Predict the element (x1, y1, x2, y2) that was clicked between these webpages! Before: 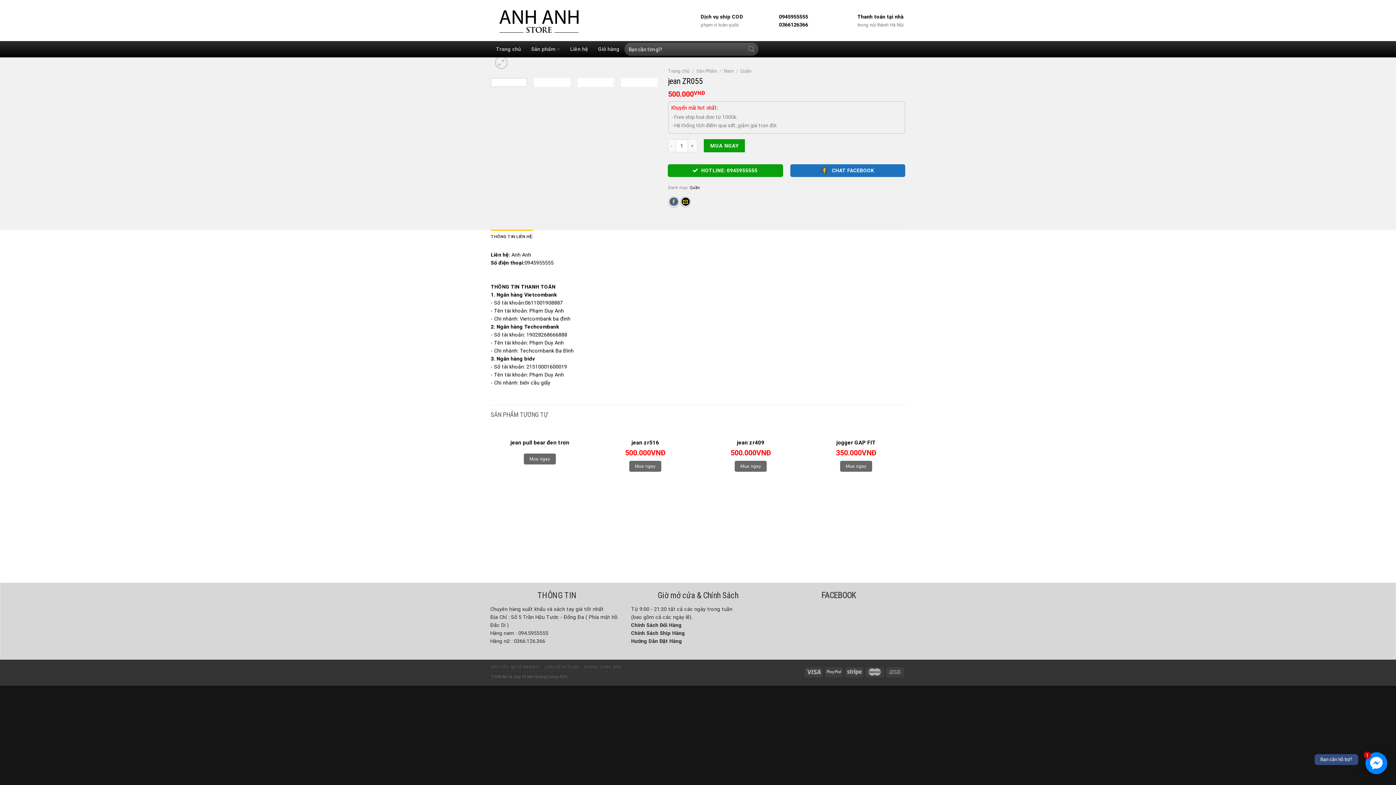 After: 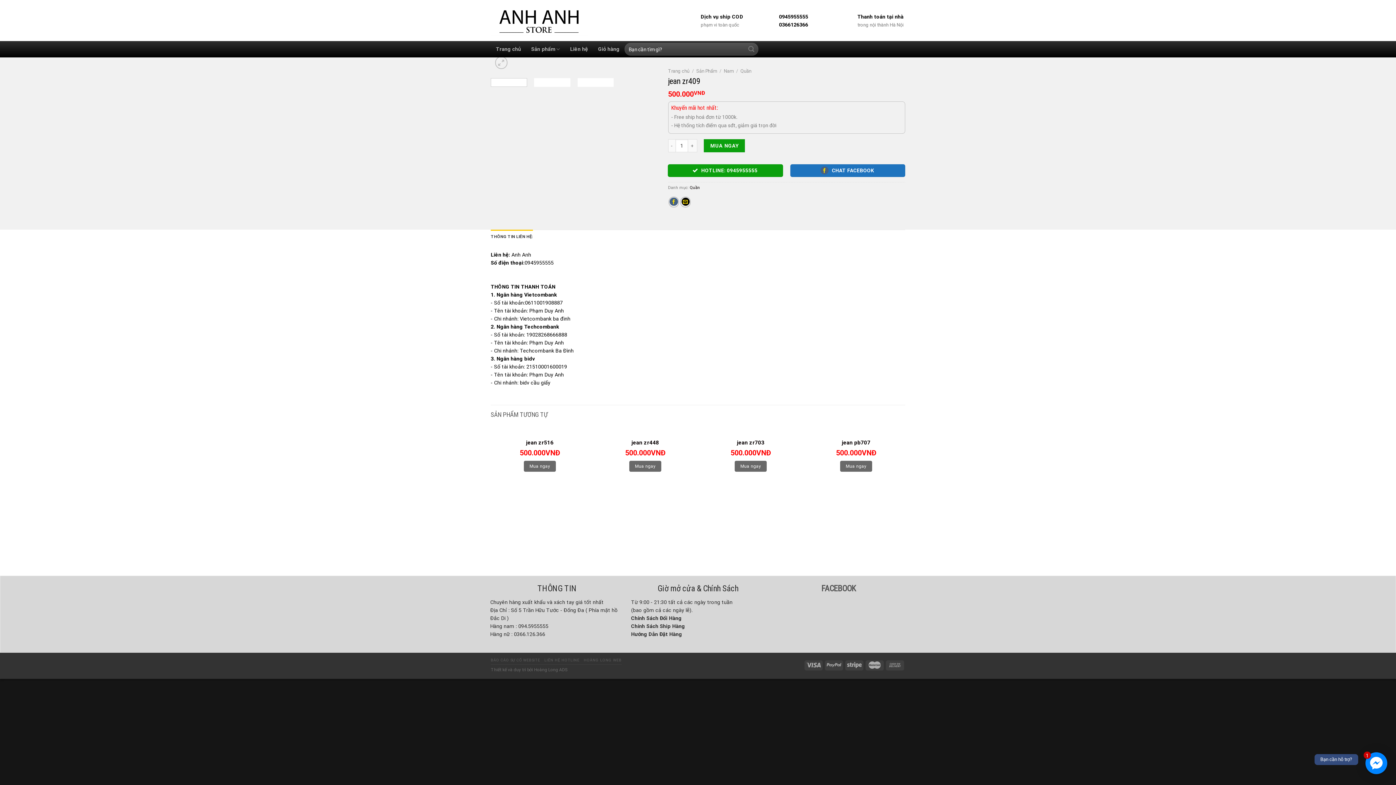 Action: bbox: (737, 439, 764, 446) label: jean zr409